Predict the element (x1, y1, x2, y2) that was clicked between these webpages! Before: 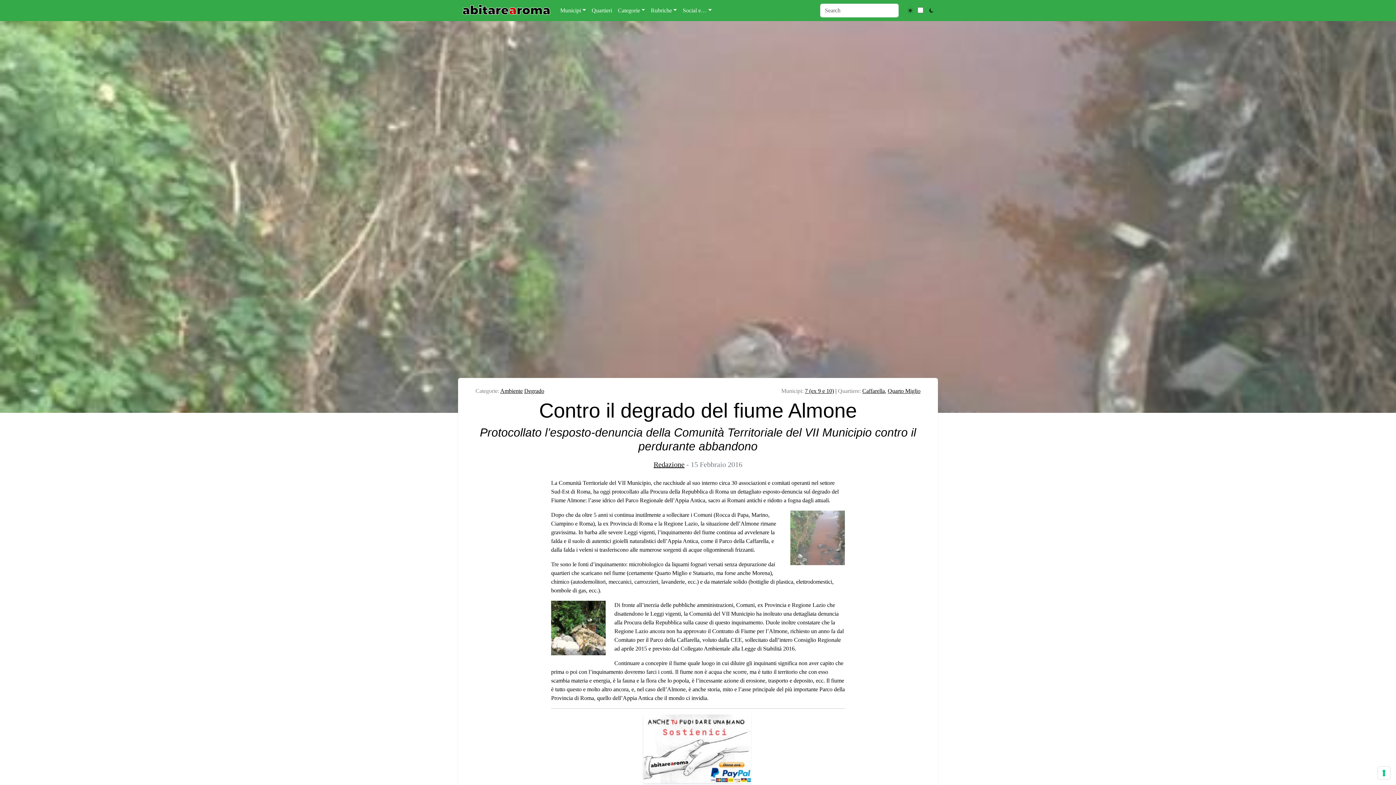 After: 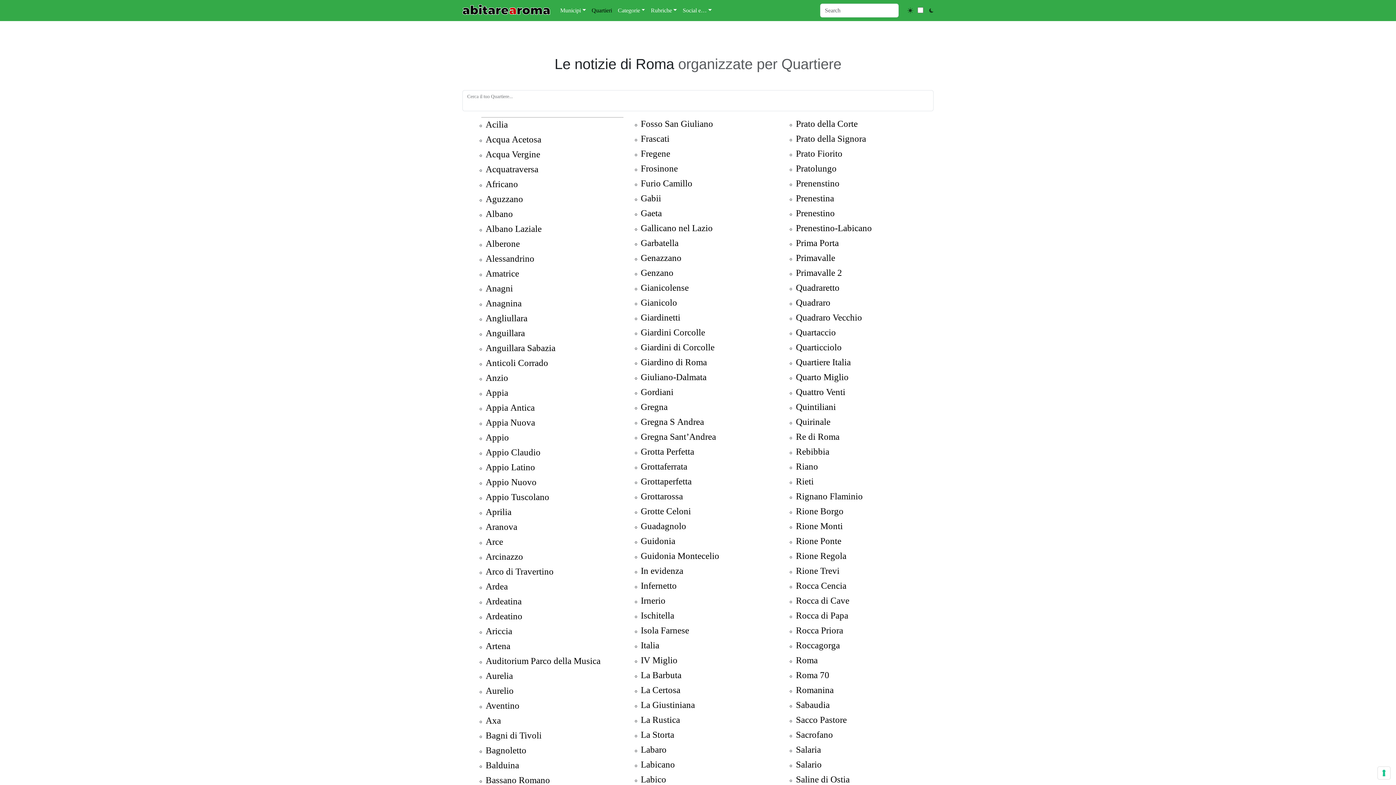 Action: bbox: (588, 3, 615, 17) label: Quartieri